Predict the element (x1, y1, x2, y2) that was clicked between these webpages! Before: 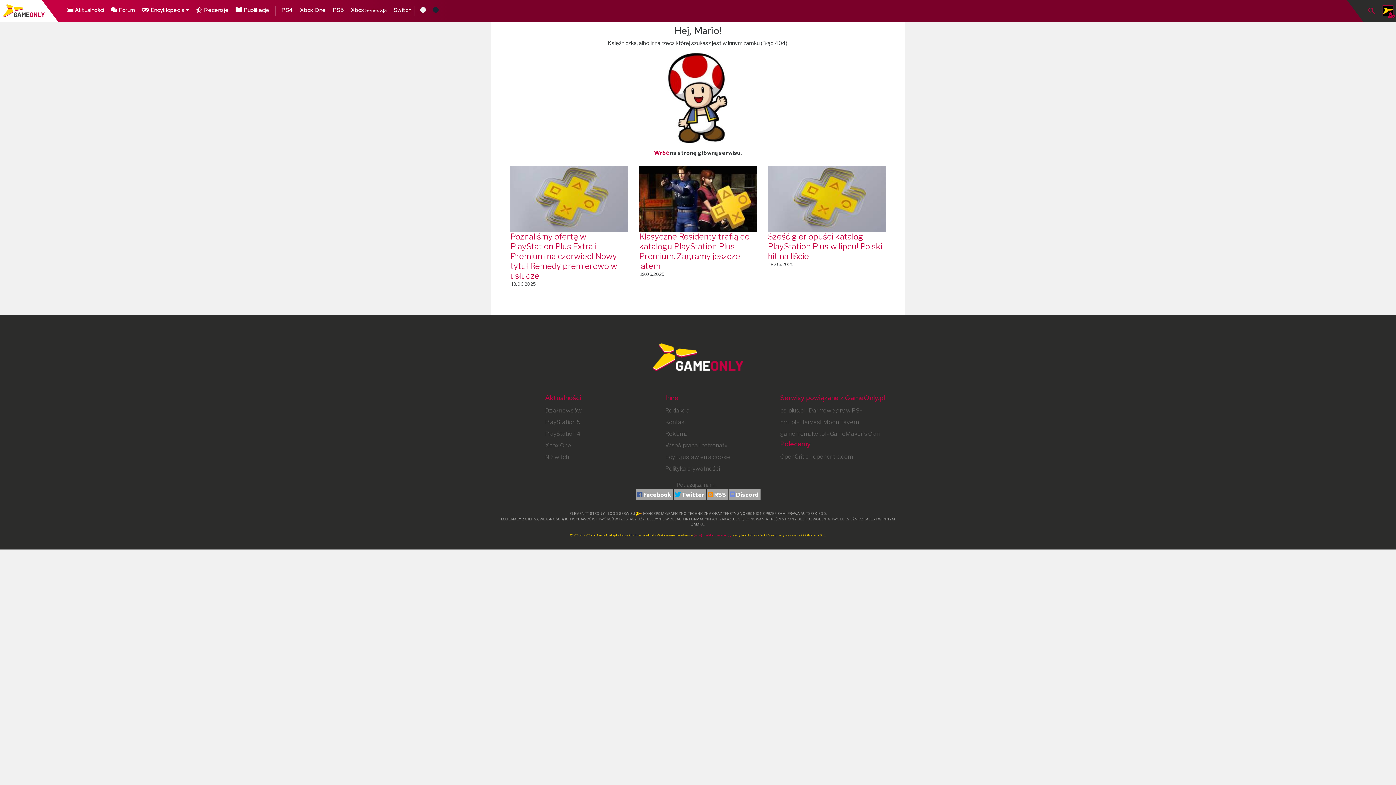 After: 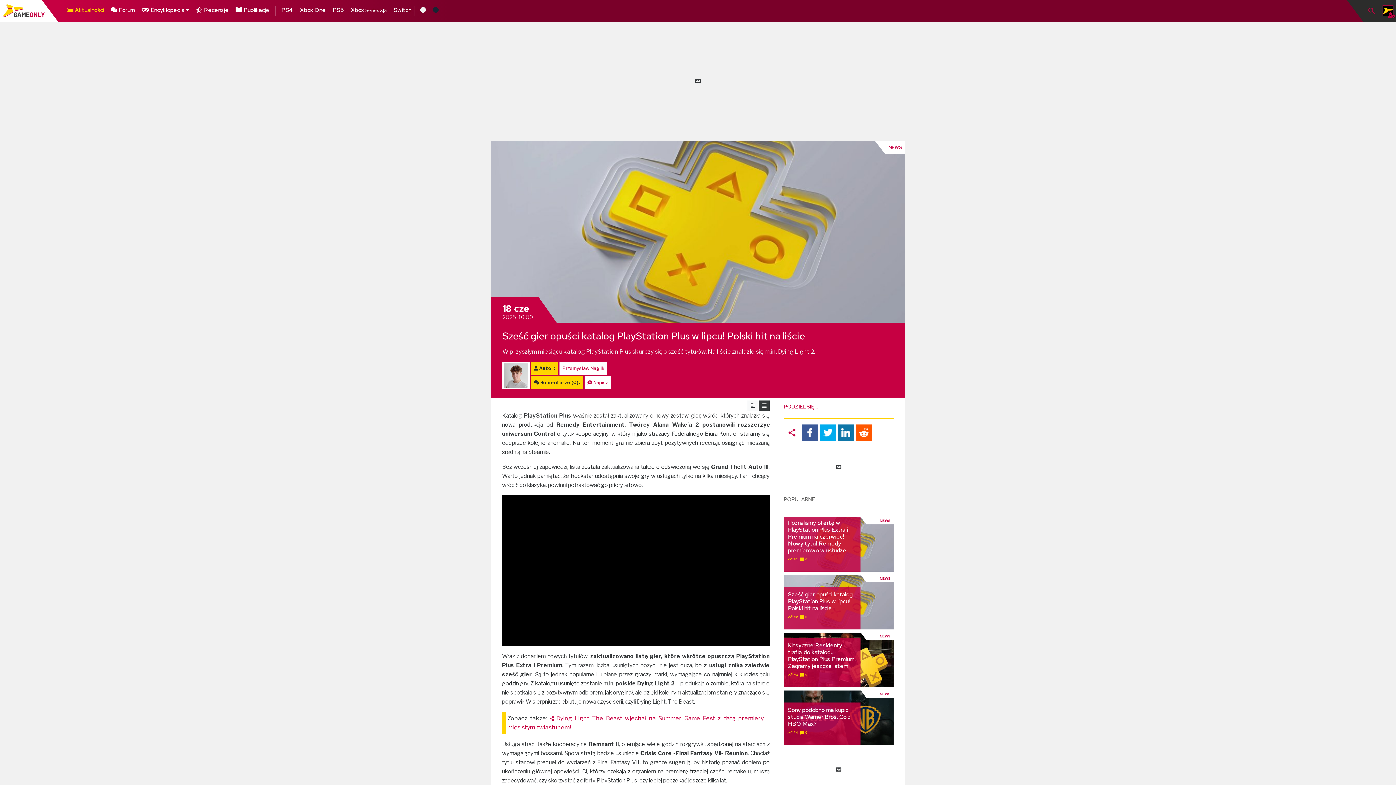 Action: label: Sześć gier opuści katalog PlayStation Plus w lipcu! Polski hit na liście bbox: (768, 234, 882, 260)